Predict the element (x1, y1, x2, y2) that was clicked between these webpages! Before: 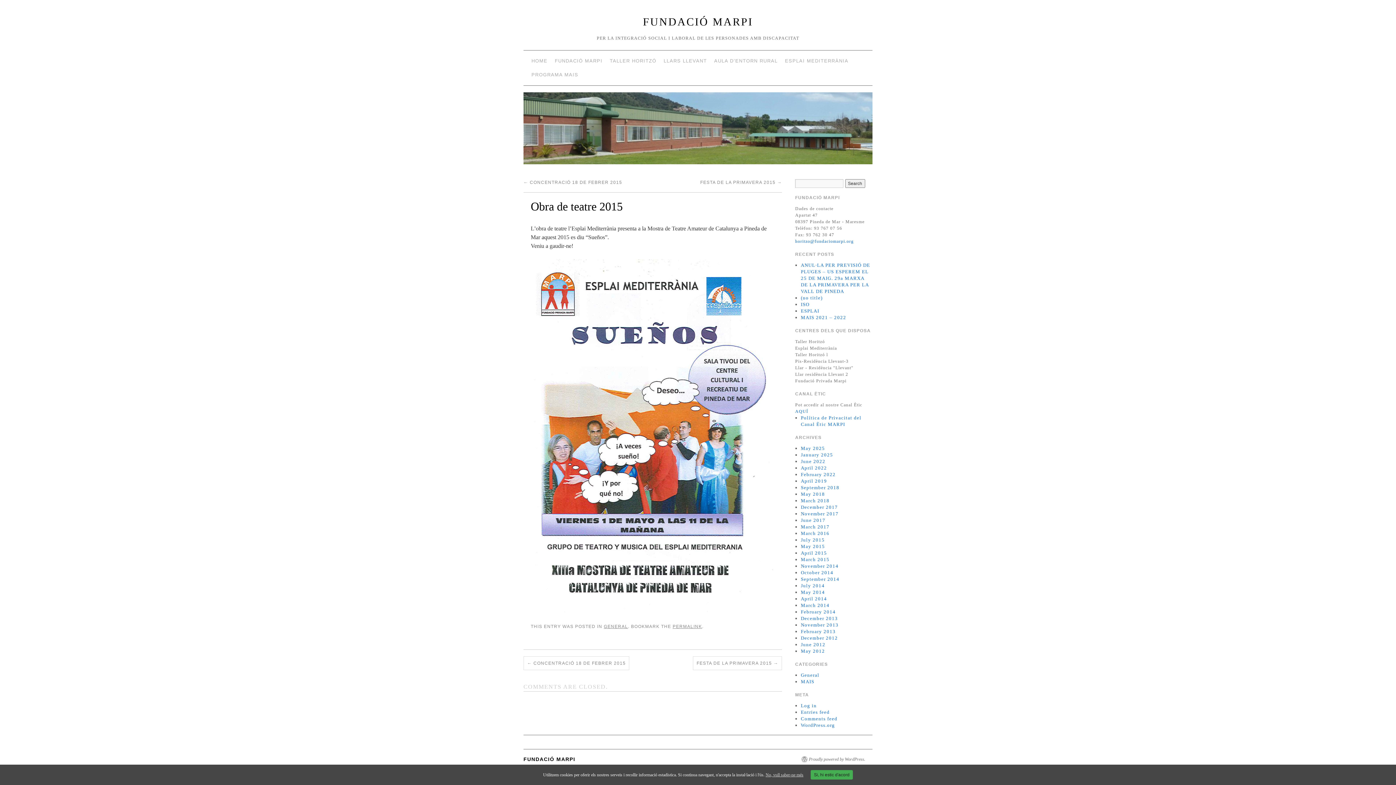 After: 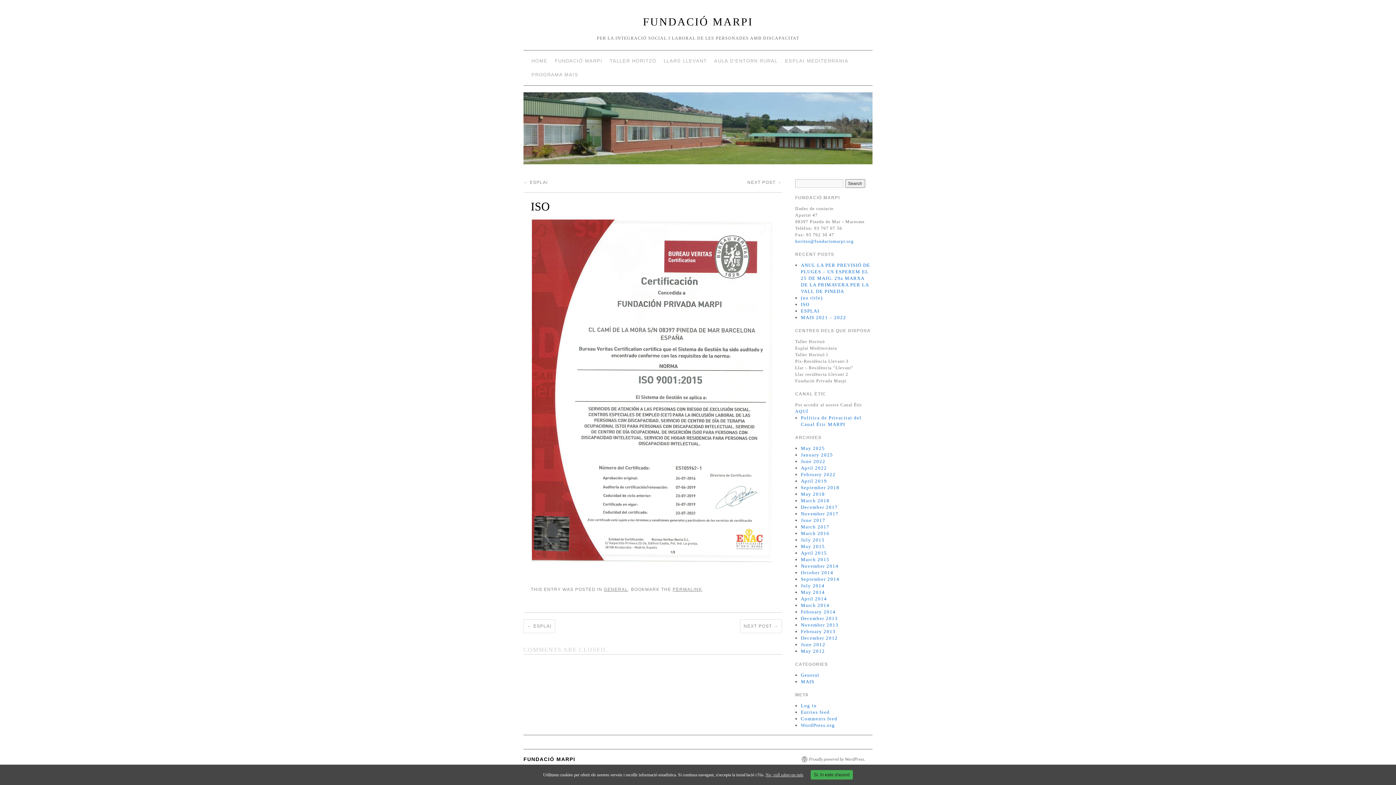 Action: bbox: (801, 301, 809, 307) label: ISO